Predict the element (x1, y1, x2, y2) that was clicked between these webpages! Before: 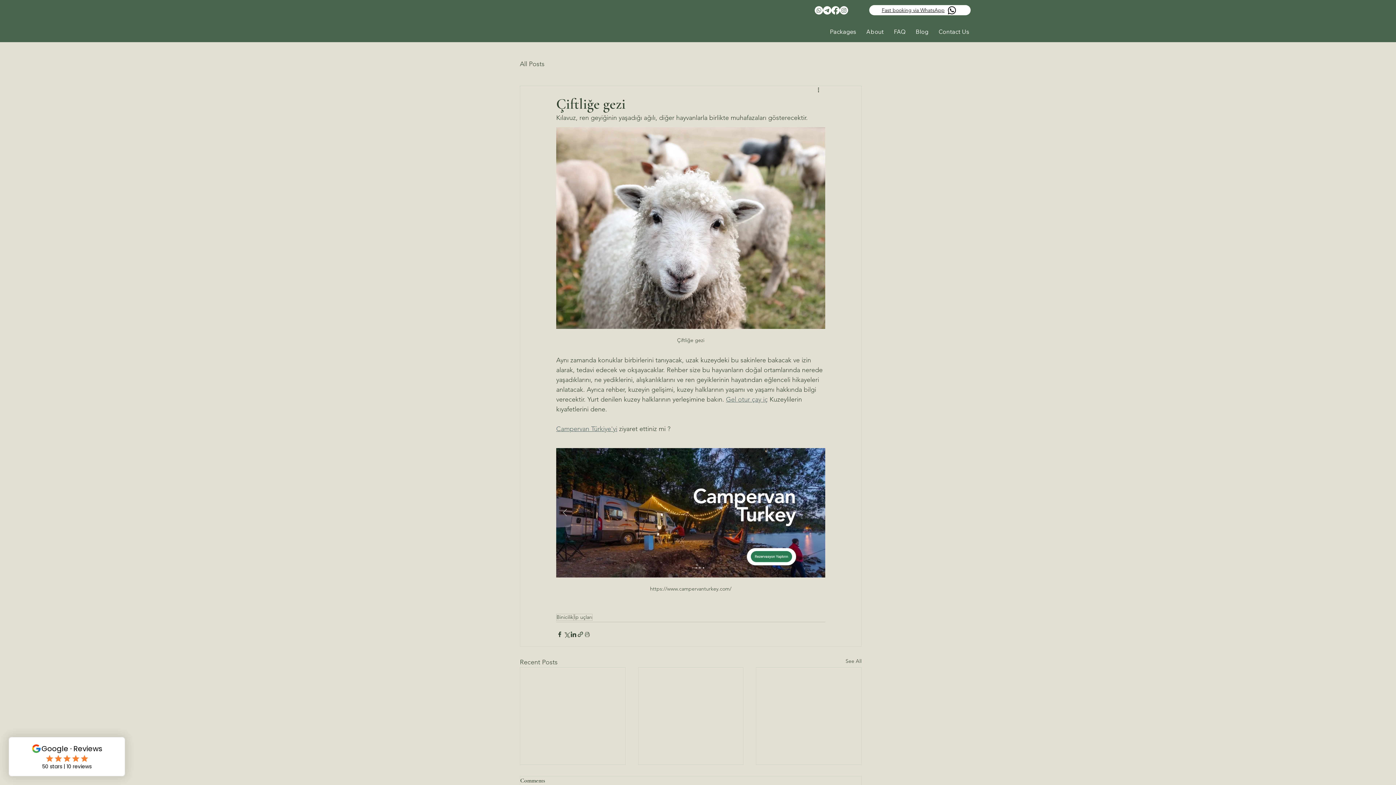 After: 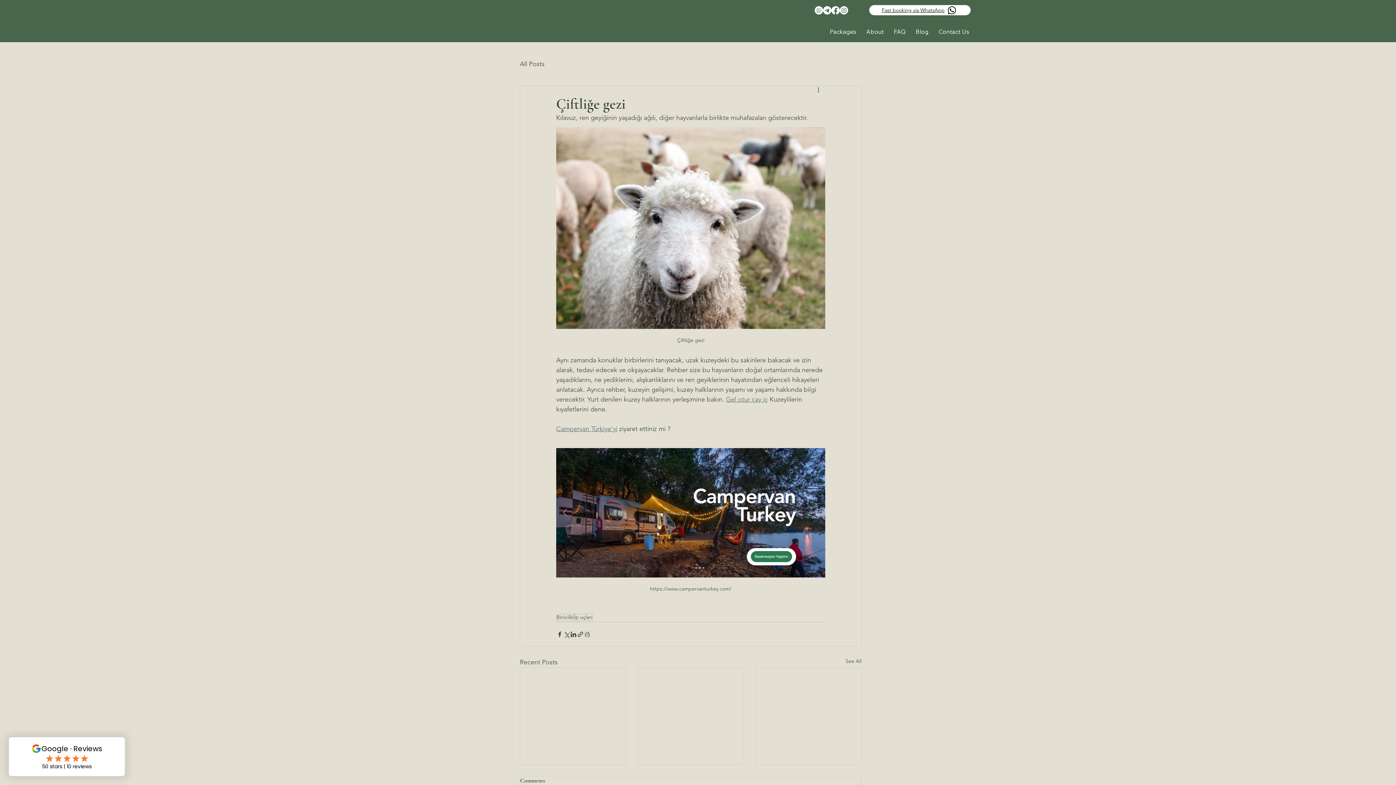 Action: bbox: (556, 425, 617, 433) label: Campervan Türkiye'yi